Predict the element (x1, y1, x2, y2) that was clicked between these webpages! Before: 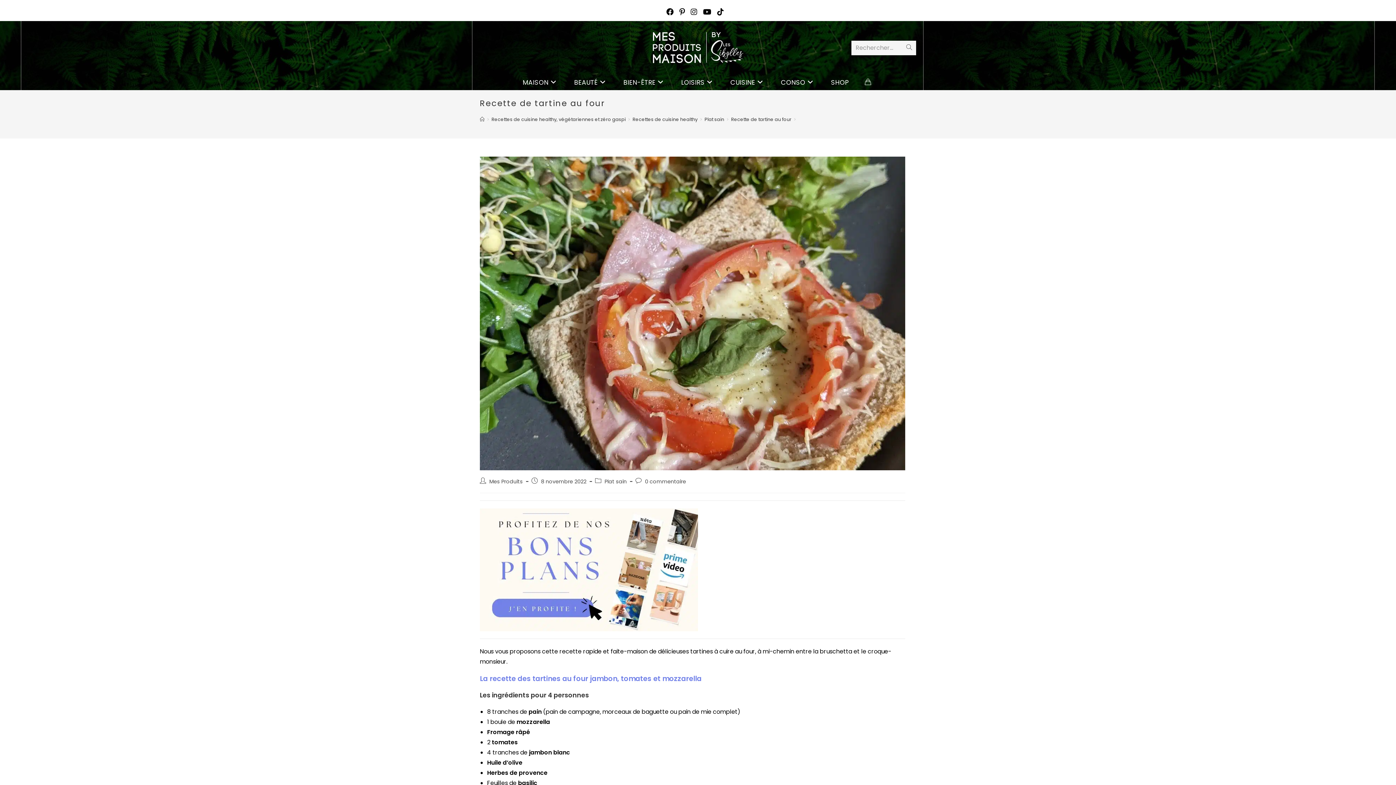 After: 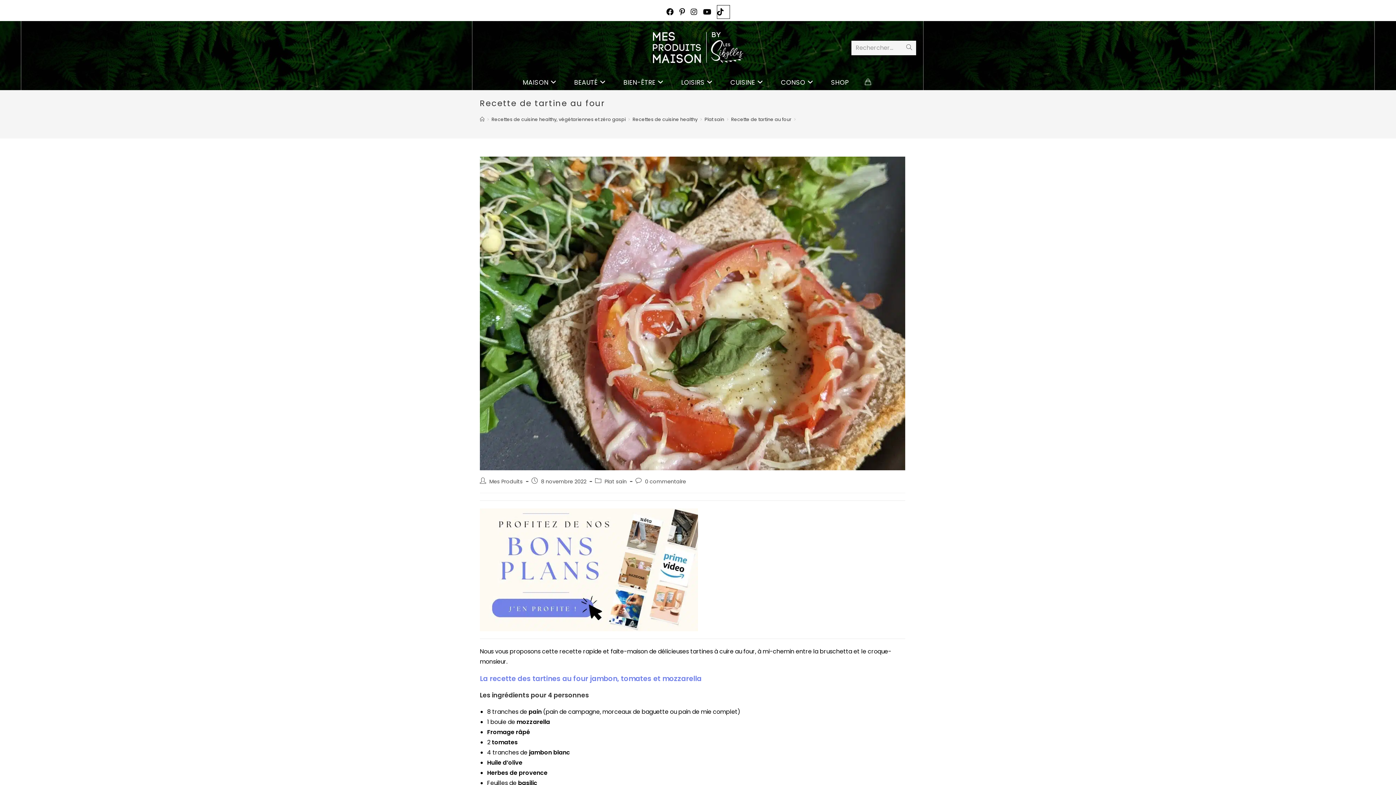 Action: bbox: (717, 5, 729, 18) label: TikTok (opens in a new tab)